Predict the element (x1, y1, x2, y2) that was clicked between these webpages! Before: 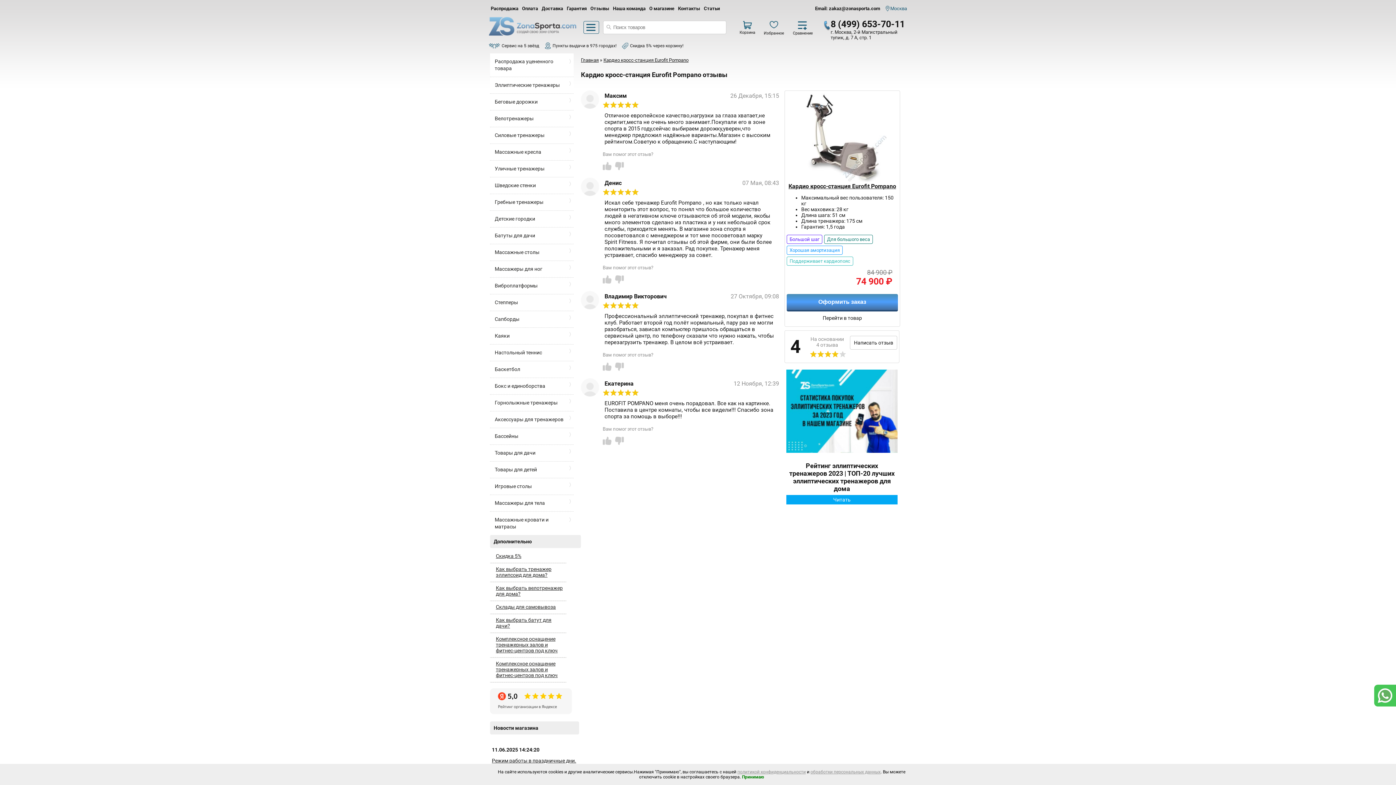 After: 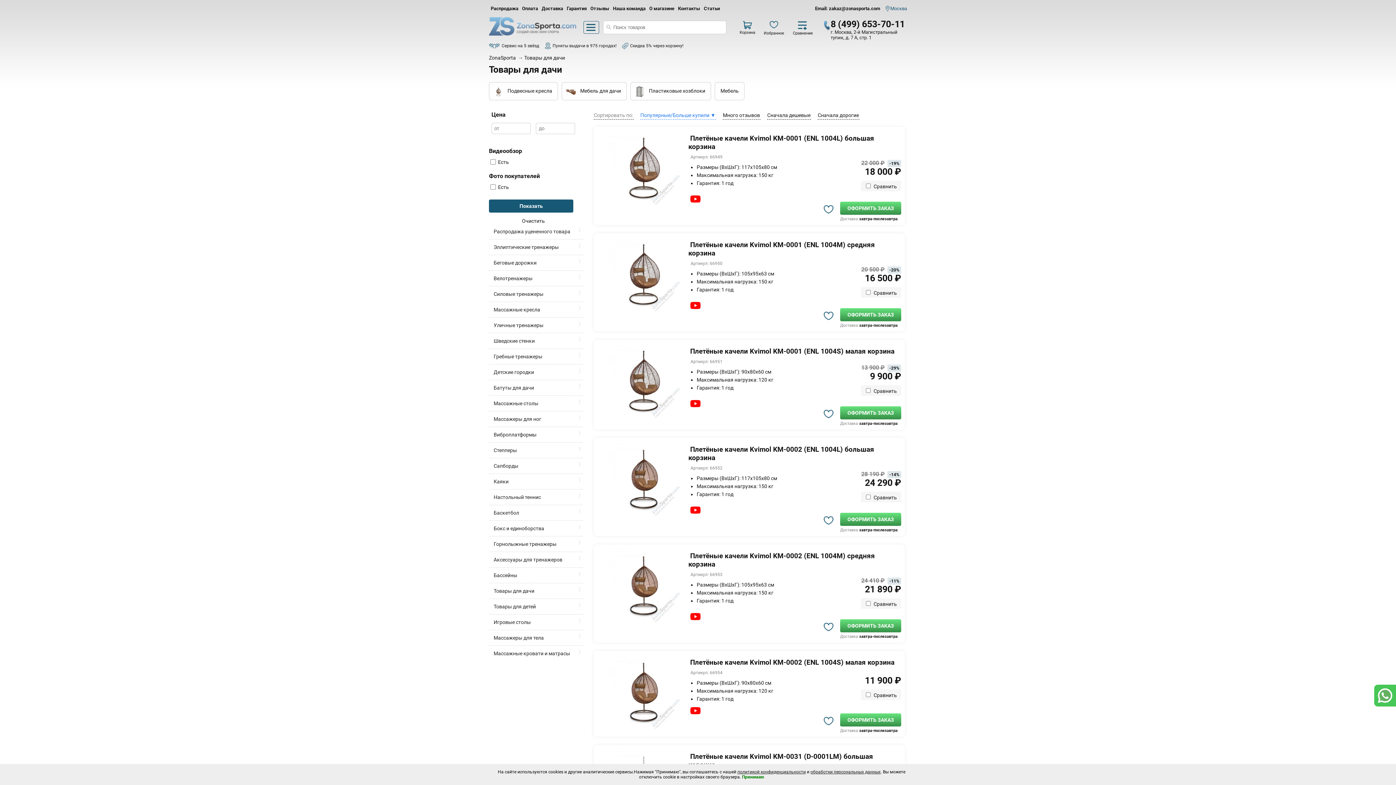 Action: label: Товары для дачи bbox: (491, 446, 572, 460)